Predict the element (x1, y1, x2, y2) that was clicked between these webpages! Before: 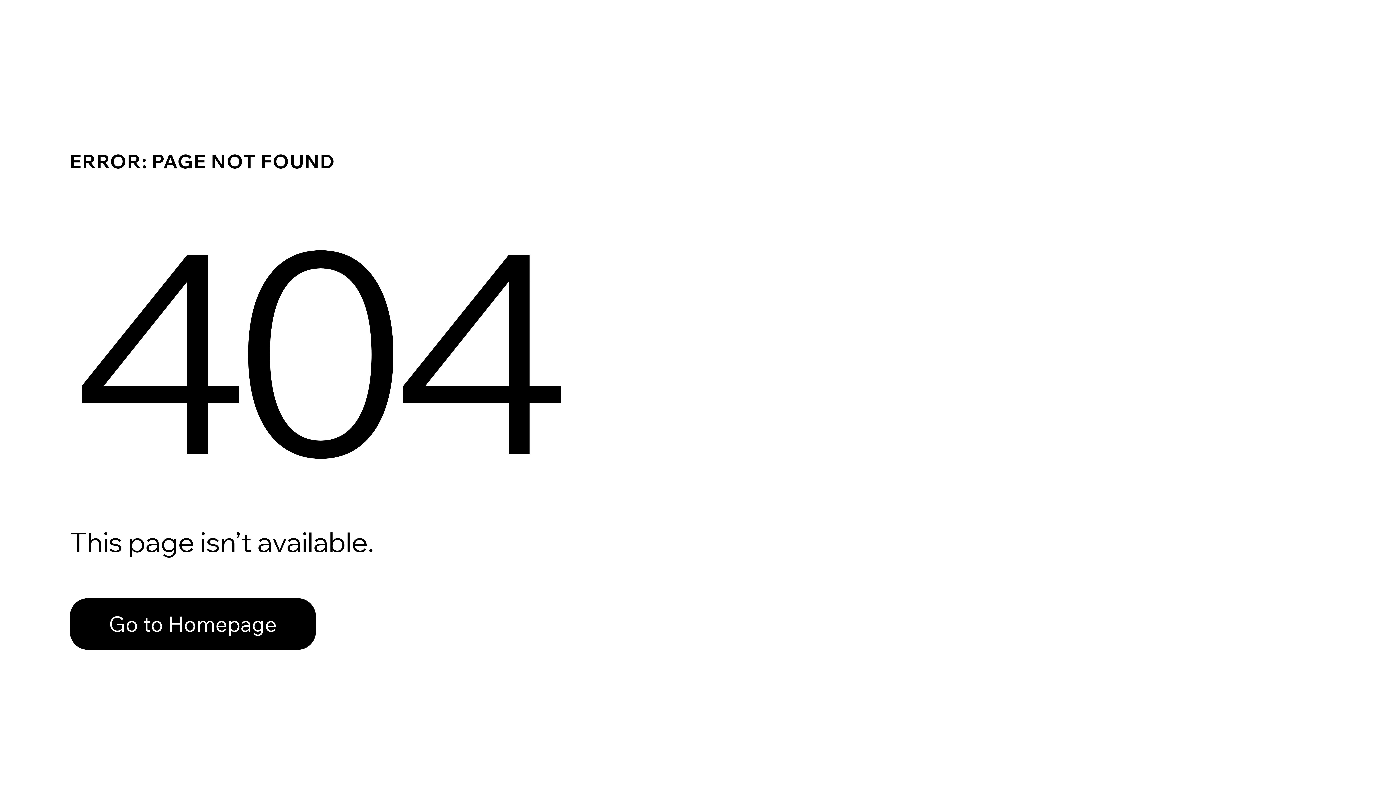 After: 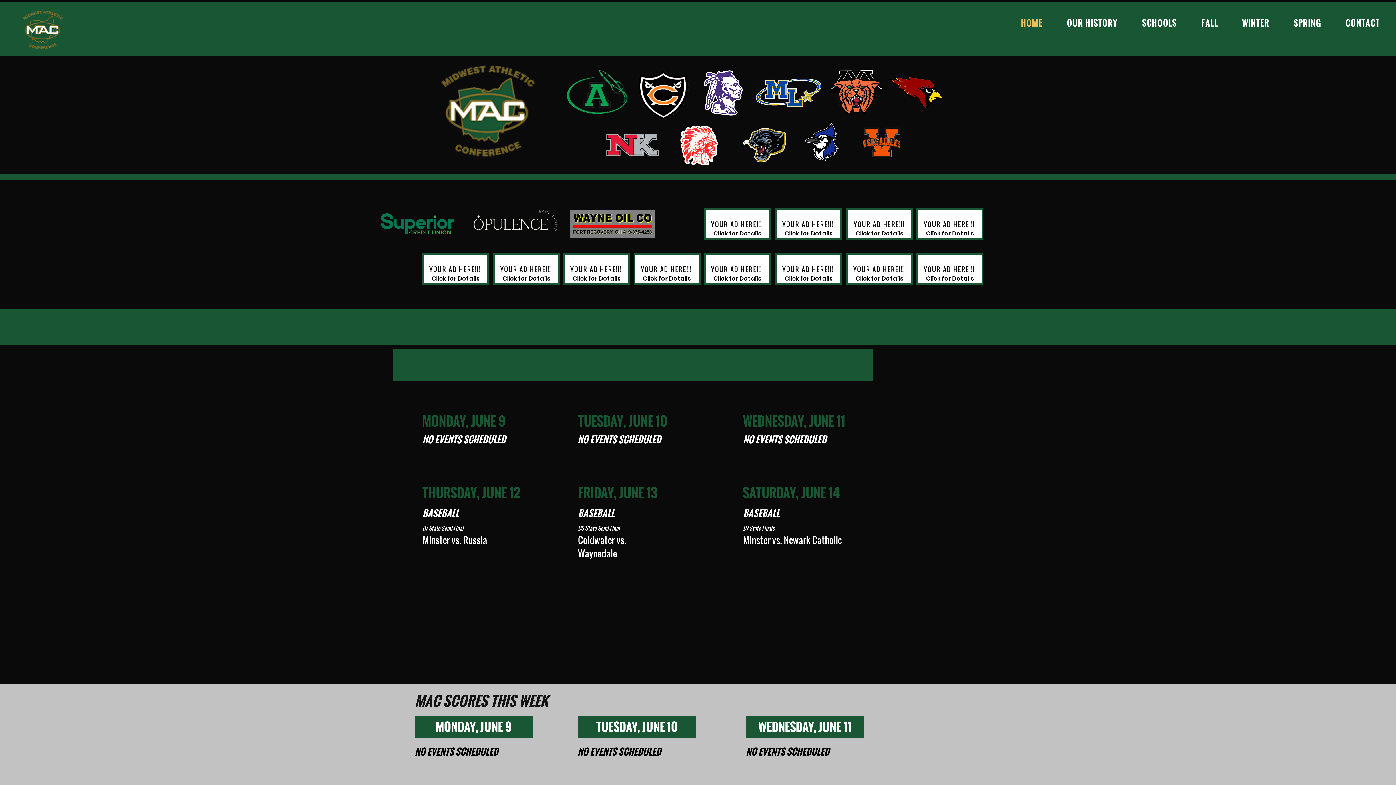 Action: label: Go to Homepage bbox: (69, 598, 316, 650)